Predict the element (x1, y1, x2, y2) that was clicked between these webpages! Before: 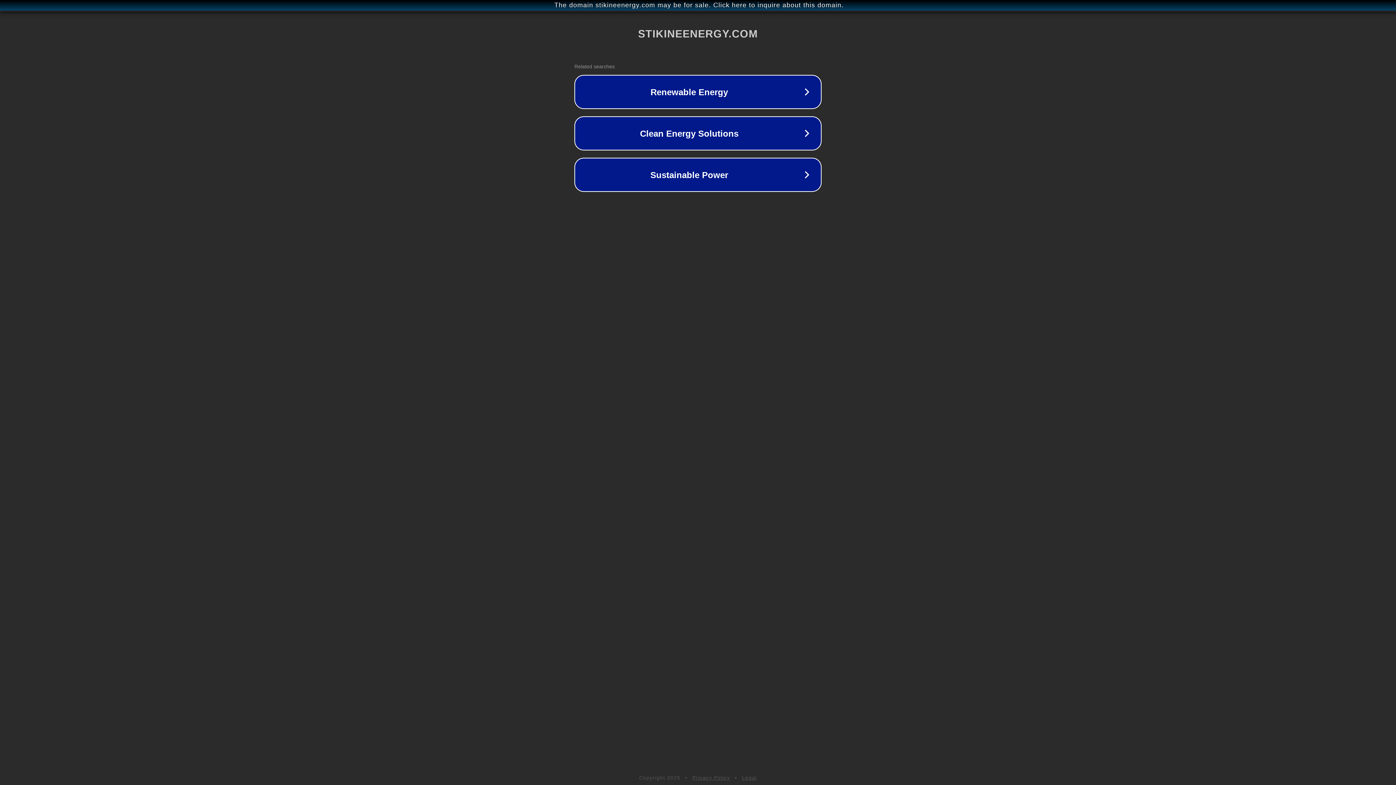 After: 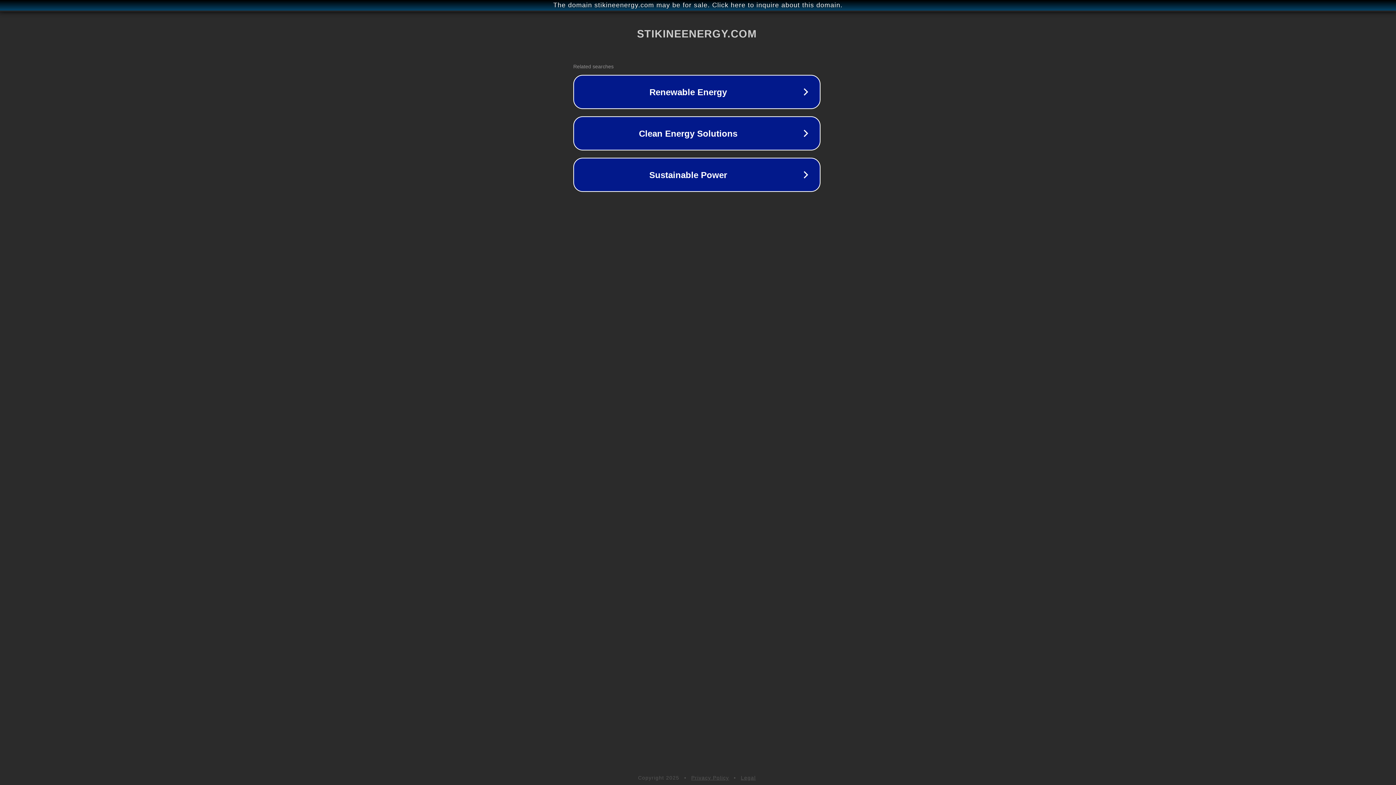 Action: bbox: (1, 1, 1397, 9) label: The domain stikineenergy.com may be for sale. Click here to inquire about this domain.